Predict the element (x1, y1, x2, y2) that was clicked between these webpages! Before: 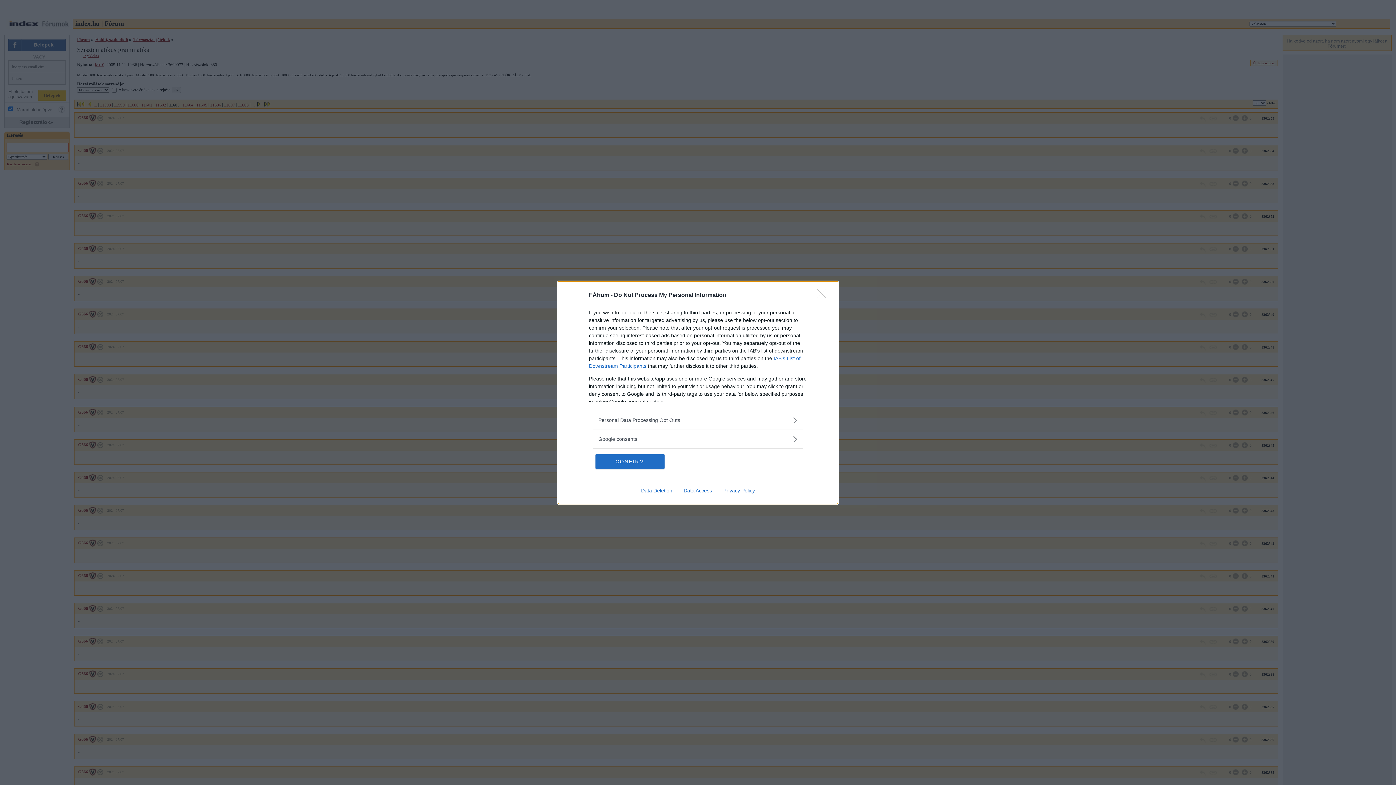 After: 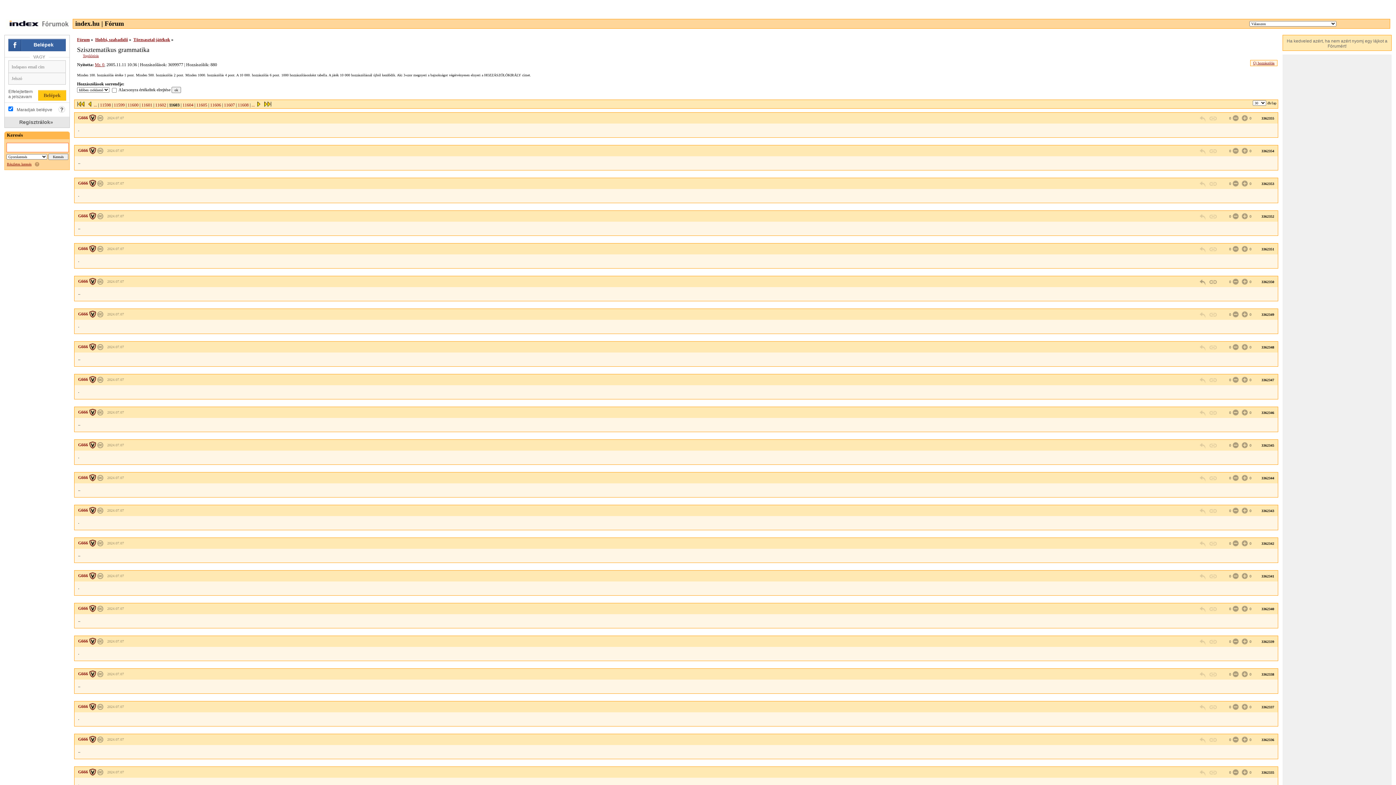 Action: label: Close bbox: (817, 288, 830, 302)